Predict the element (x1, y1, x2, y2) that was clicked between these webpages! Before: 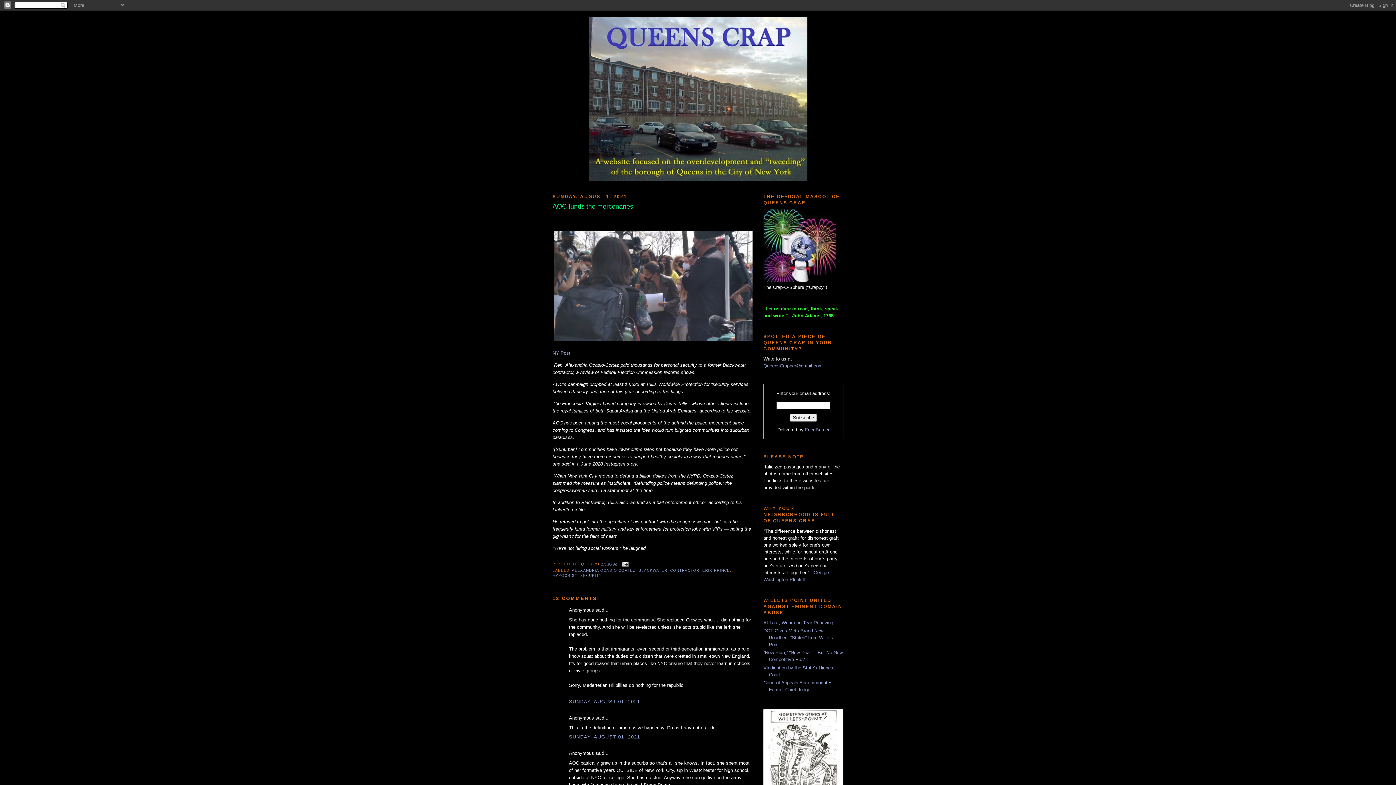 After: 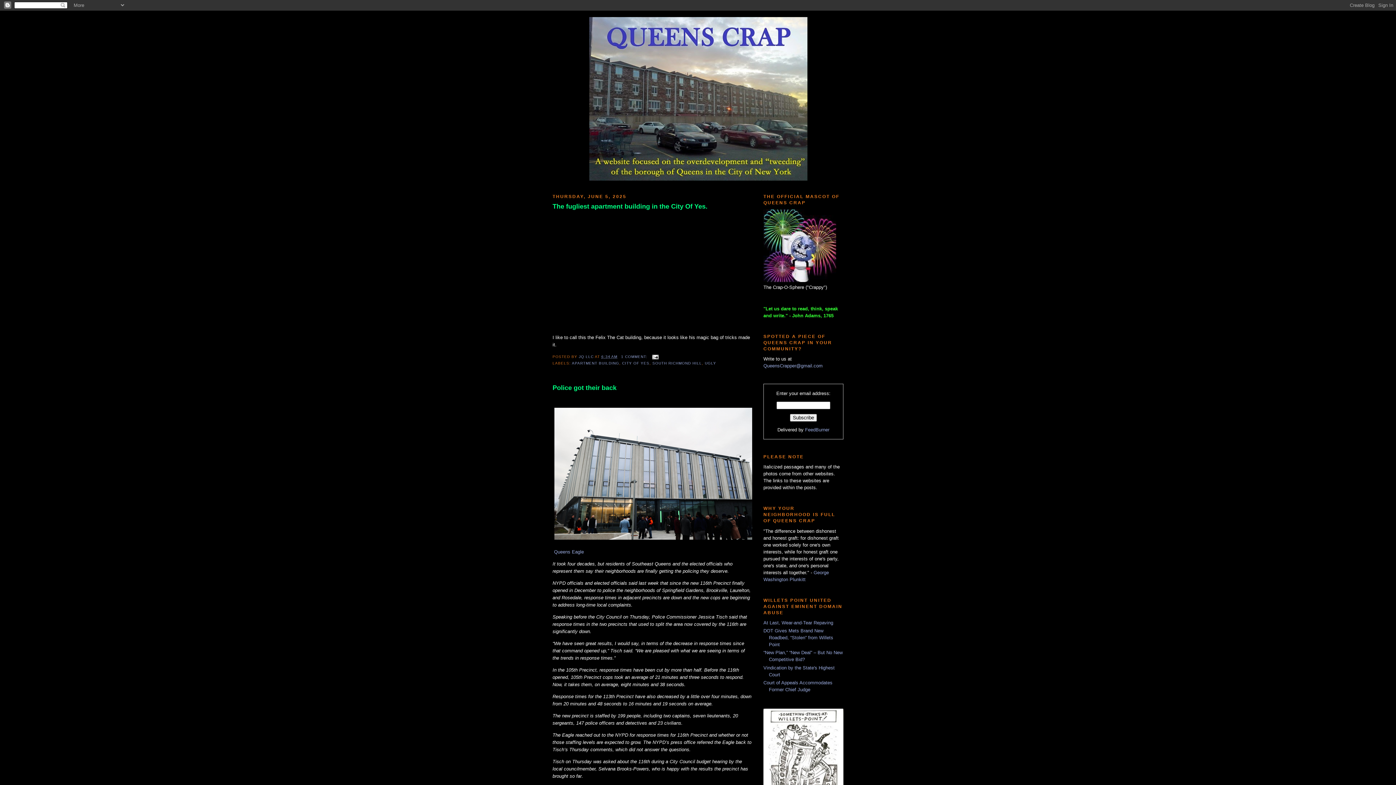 Action: bbox: (555, 17, 841, 180)